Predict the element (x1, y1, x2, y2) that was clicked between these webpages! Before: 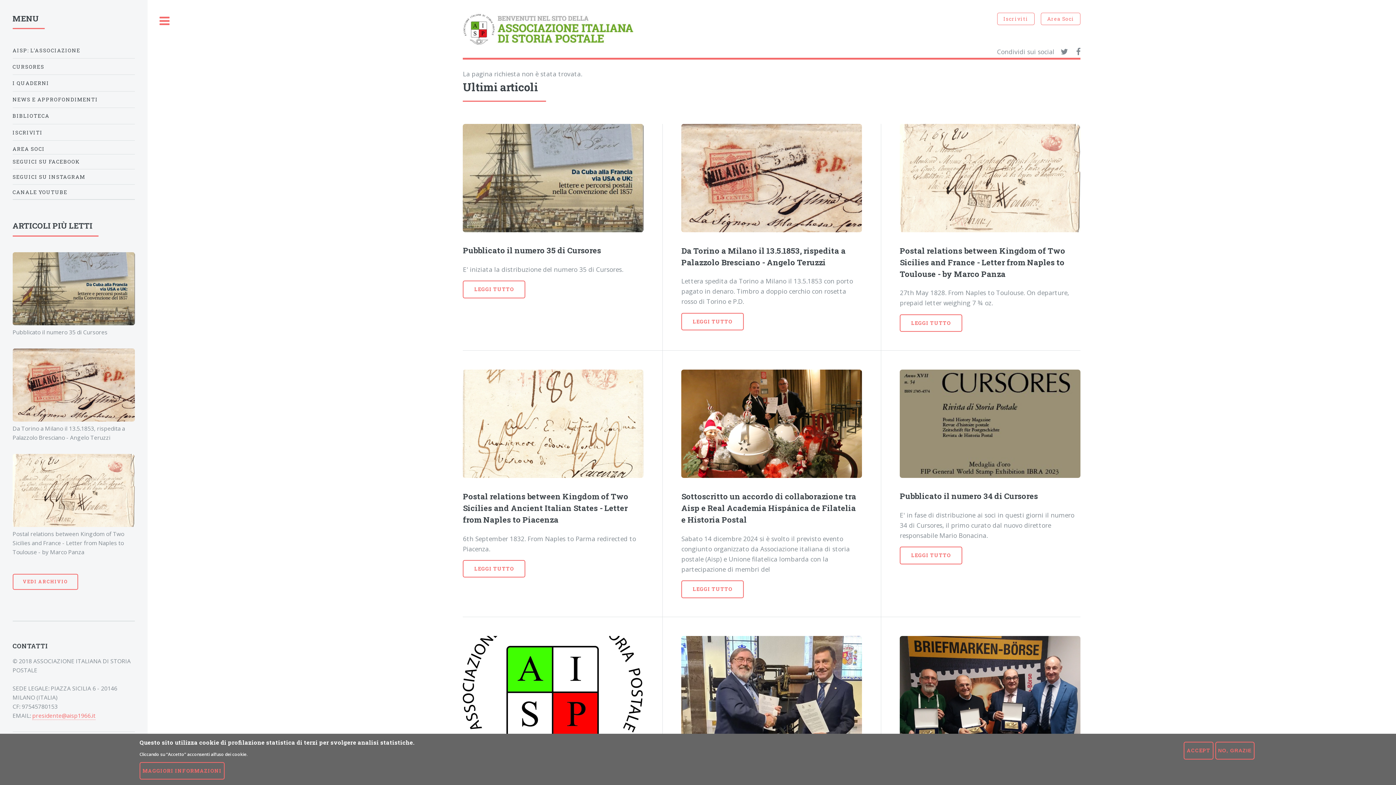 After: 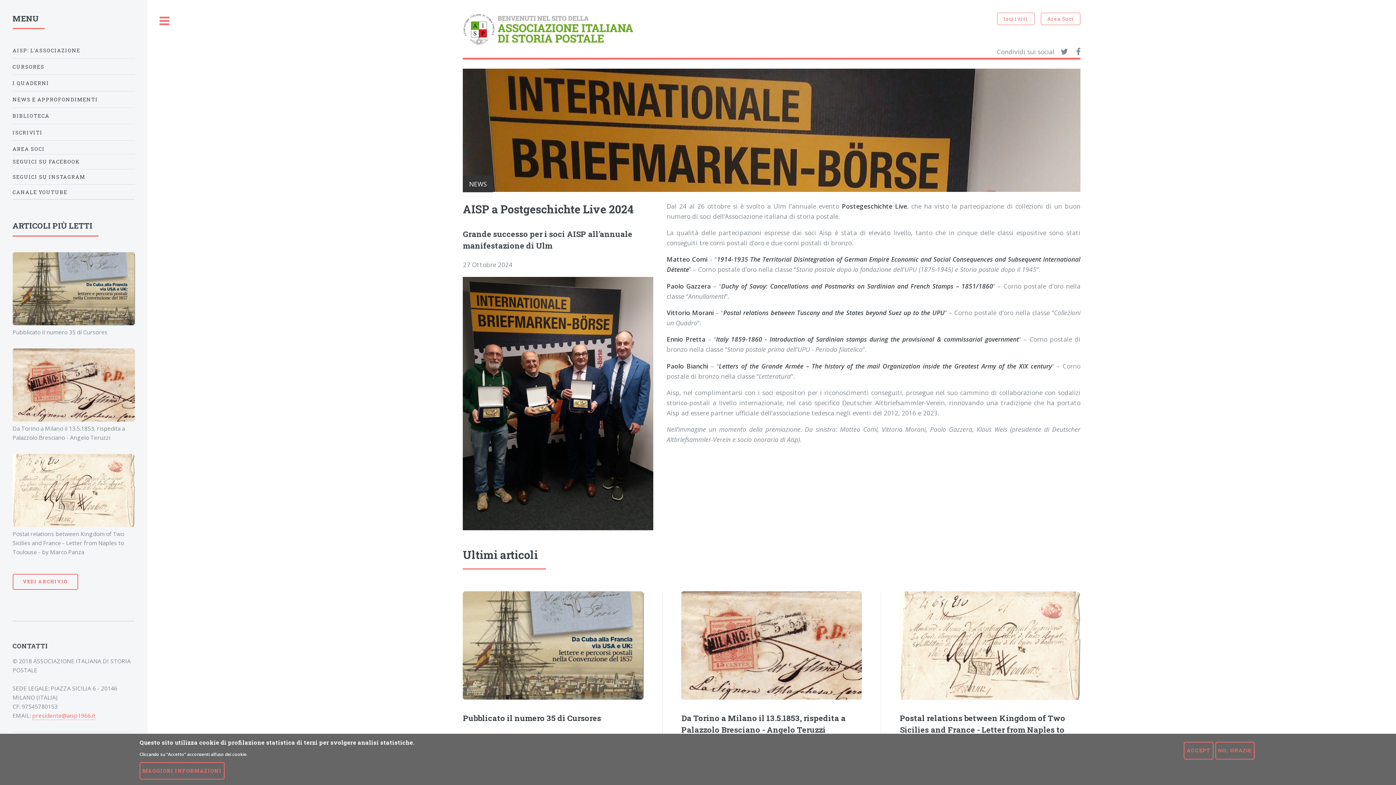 Action: bbox: (900, 636, 1080, 744)